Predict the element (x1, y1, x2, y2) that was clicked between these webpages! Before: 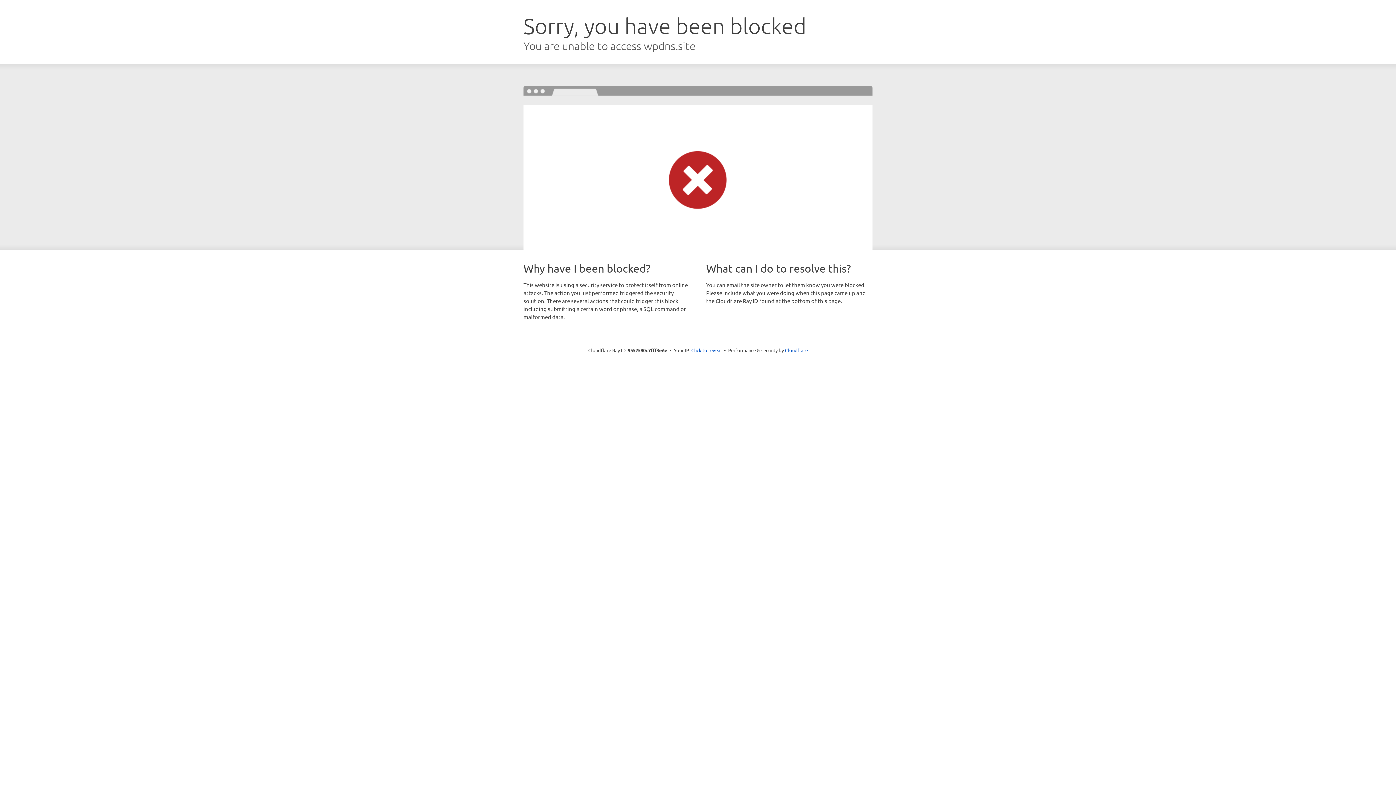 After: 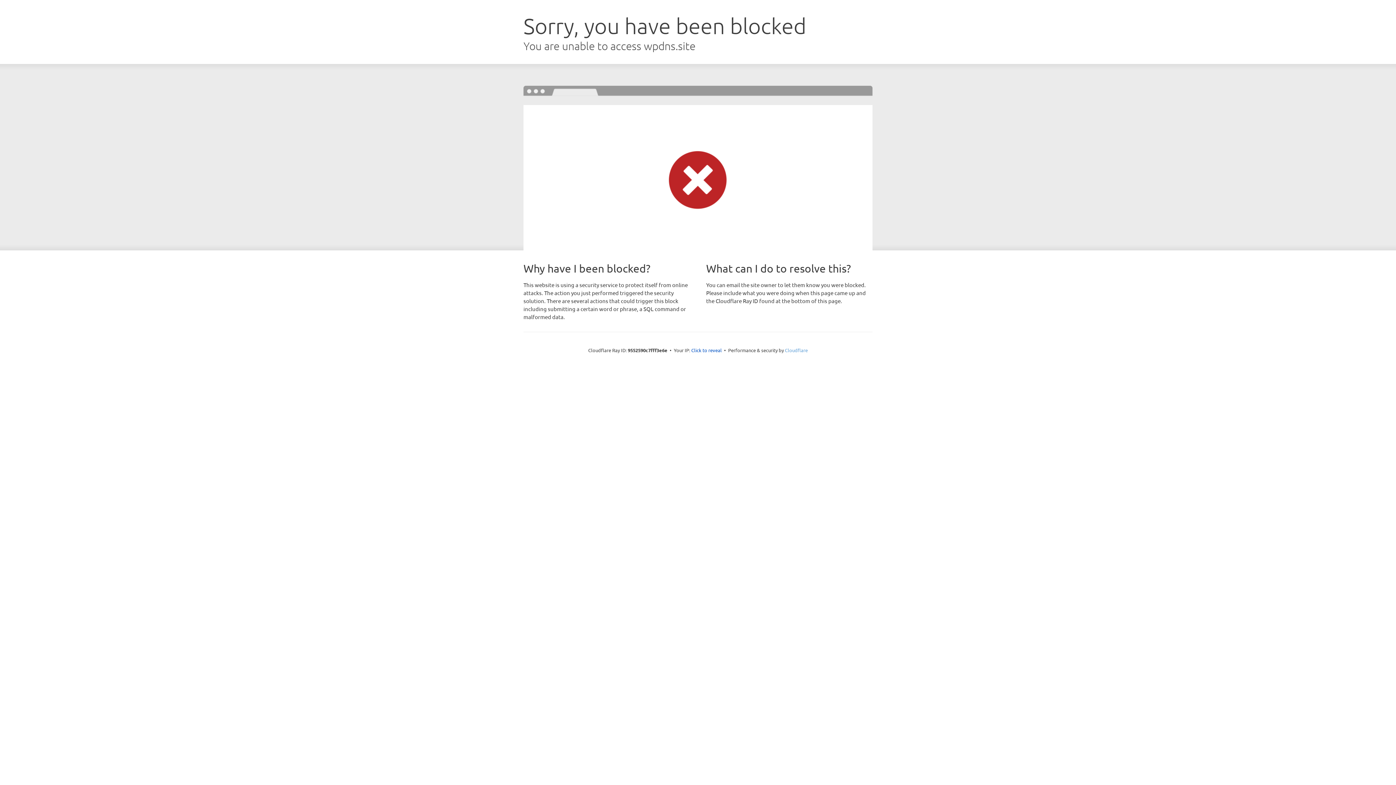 Action: label: Cloudflare bbox: (785, 347, 808, 353)